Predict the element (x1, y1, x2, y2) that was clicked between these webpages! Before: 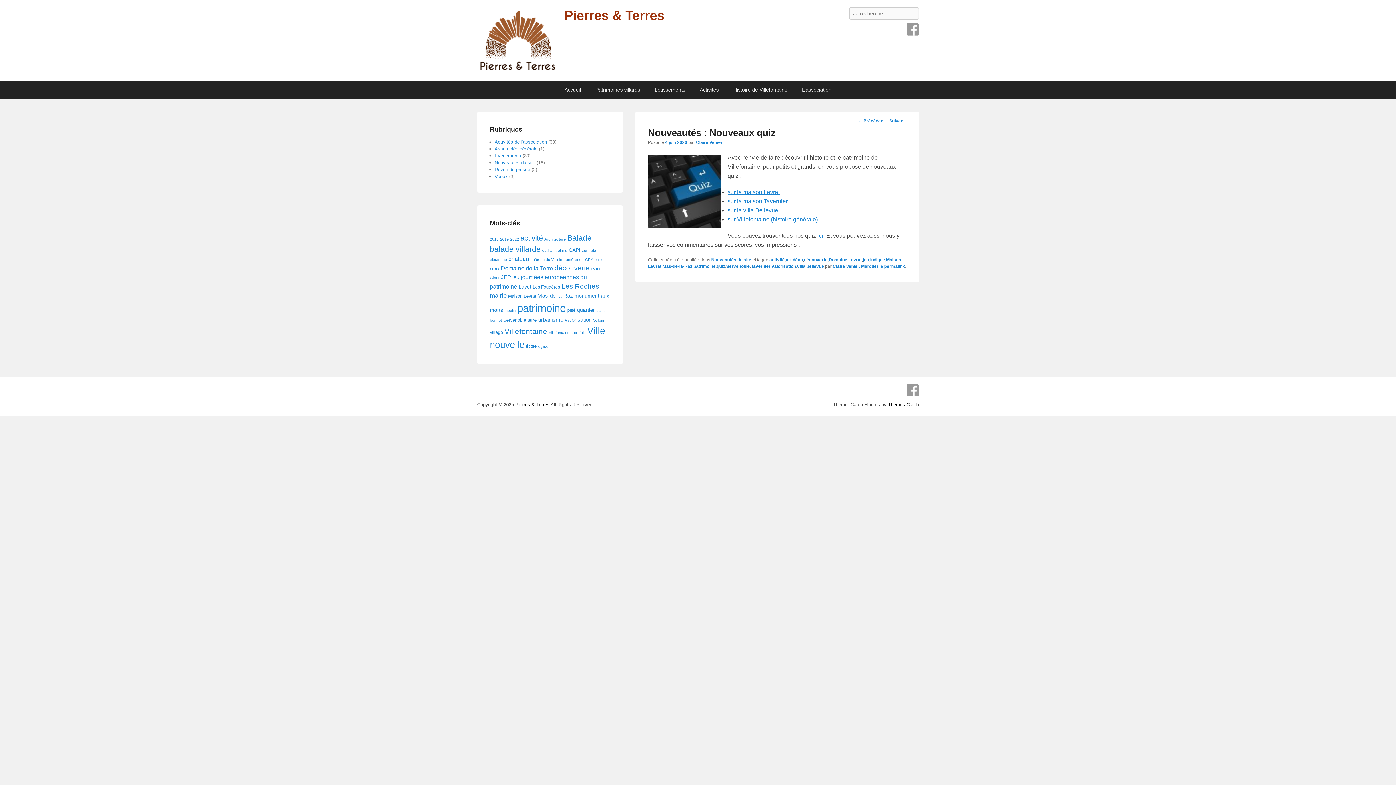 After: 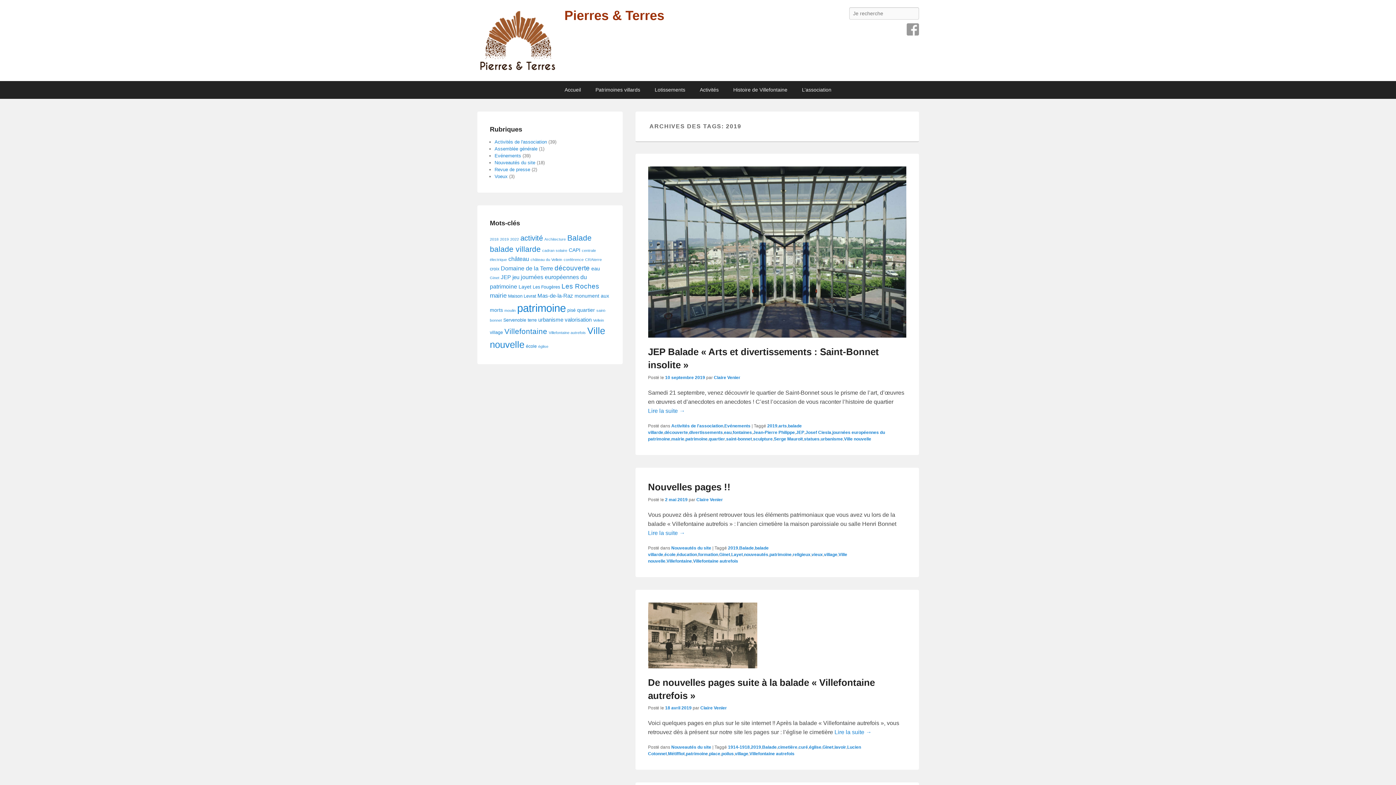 Action: bbox: (500, 237, 508, 241) label: 2019 (4 éléments)